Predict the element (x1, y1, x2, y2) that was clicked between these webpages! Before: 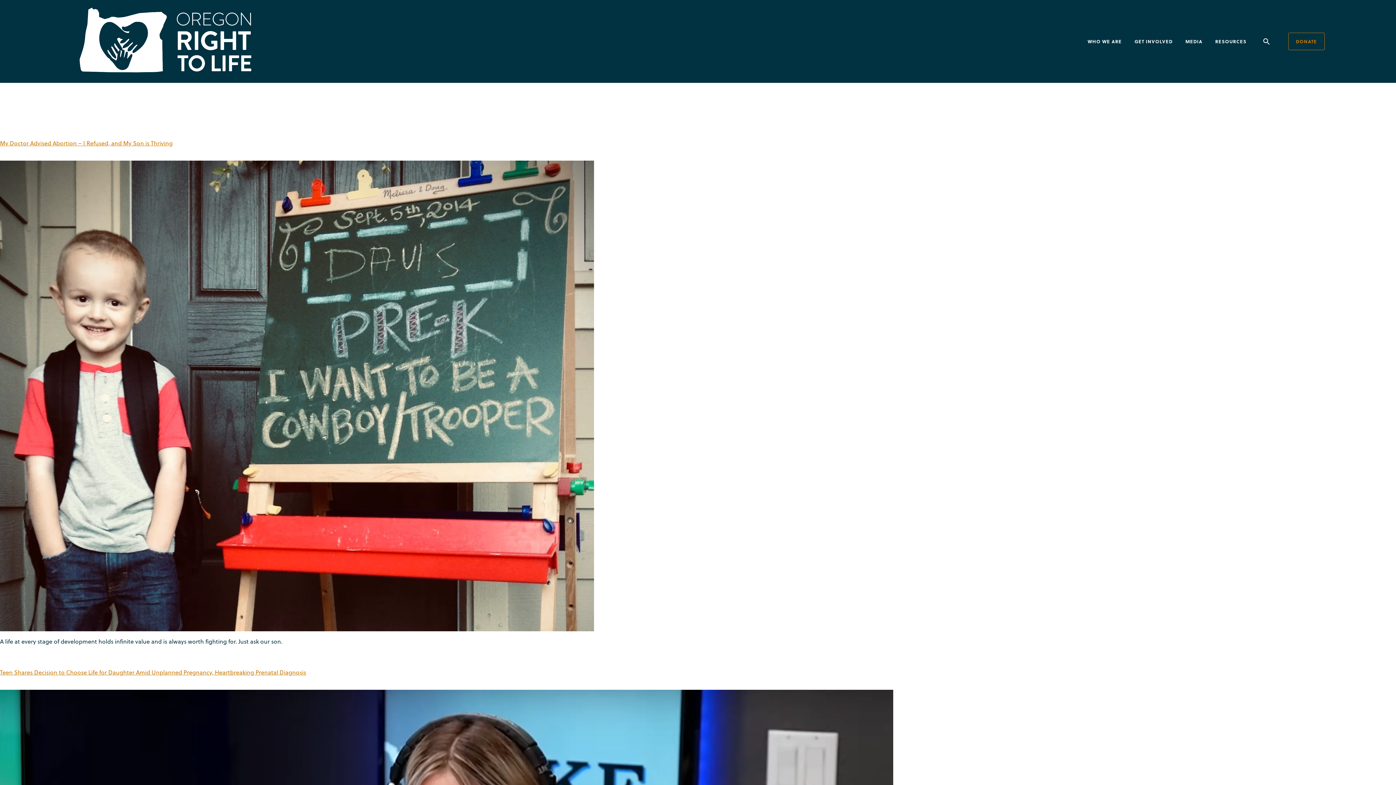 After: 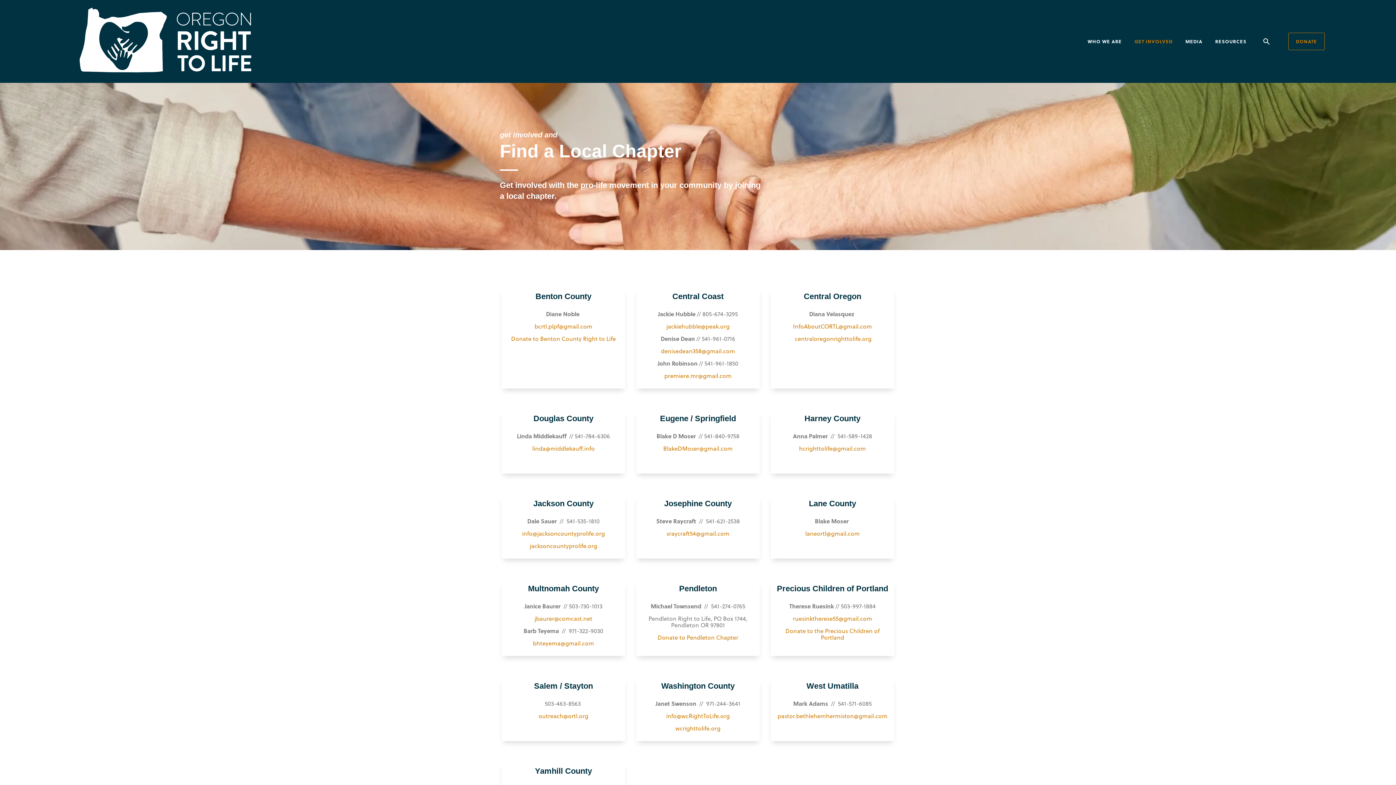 Action: bbox: (1127, 33, 1174, 49) label: GET INVOLVED